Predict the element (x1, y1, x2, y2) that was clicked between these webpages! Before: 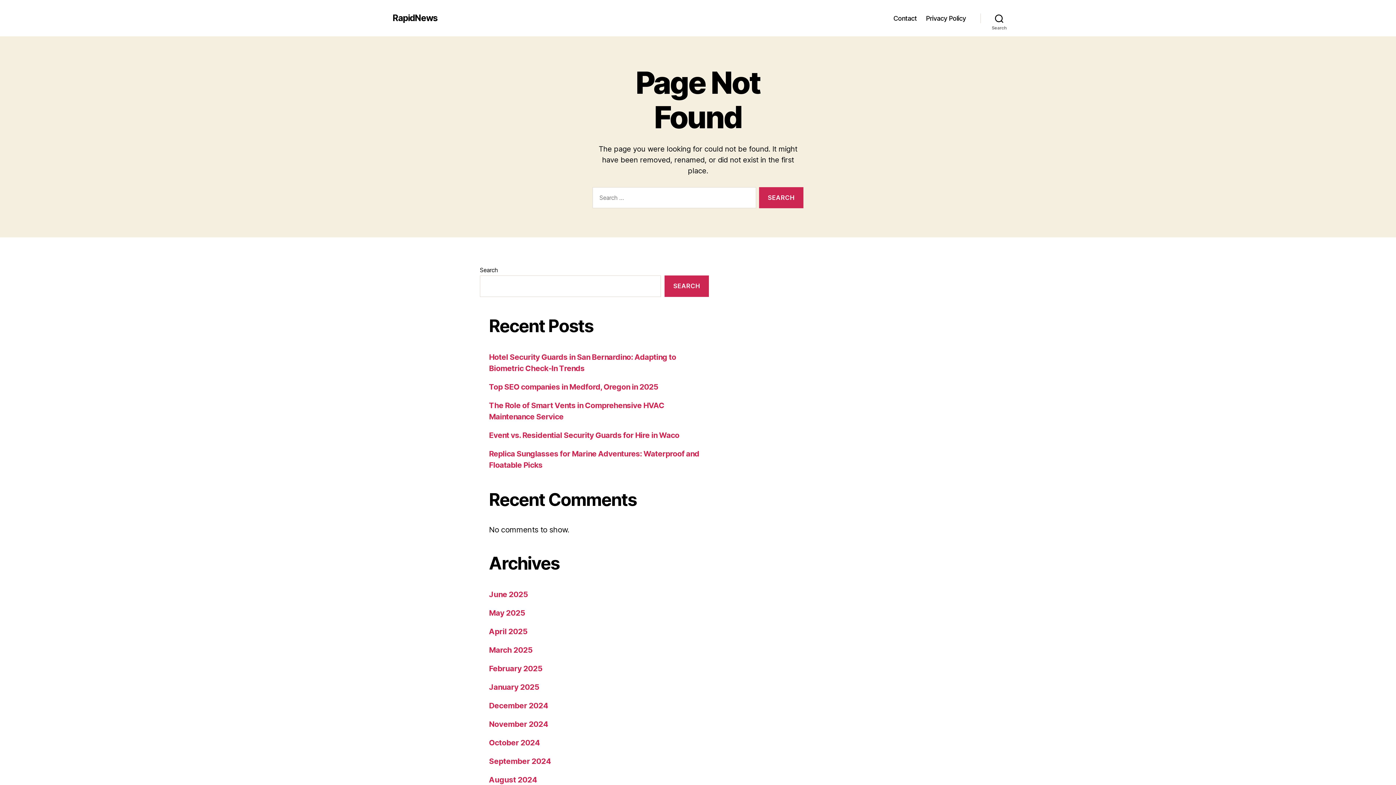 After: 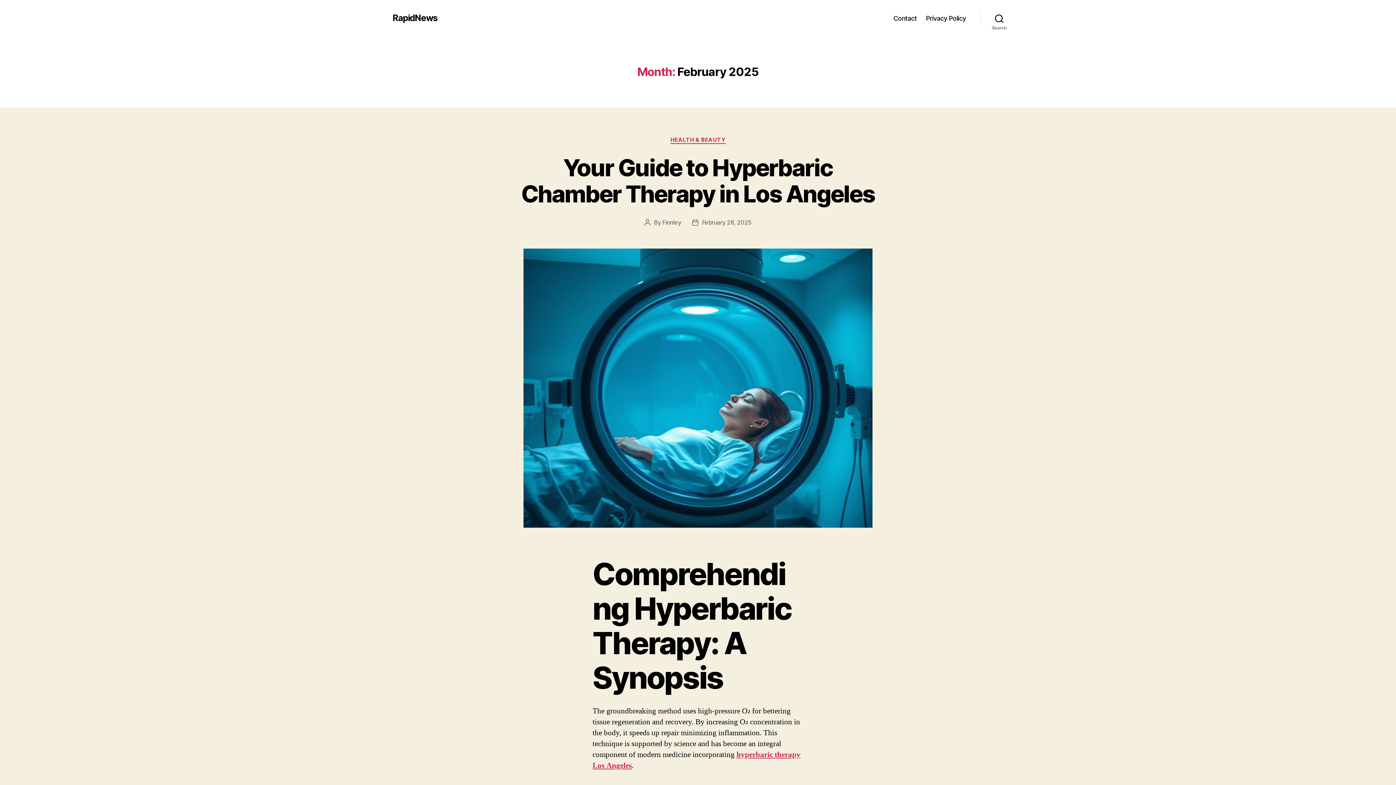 Action: label: February 2025 bbox: (489, 664, 542, 673)